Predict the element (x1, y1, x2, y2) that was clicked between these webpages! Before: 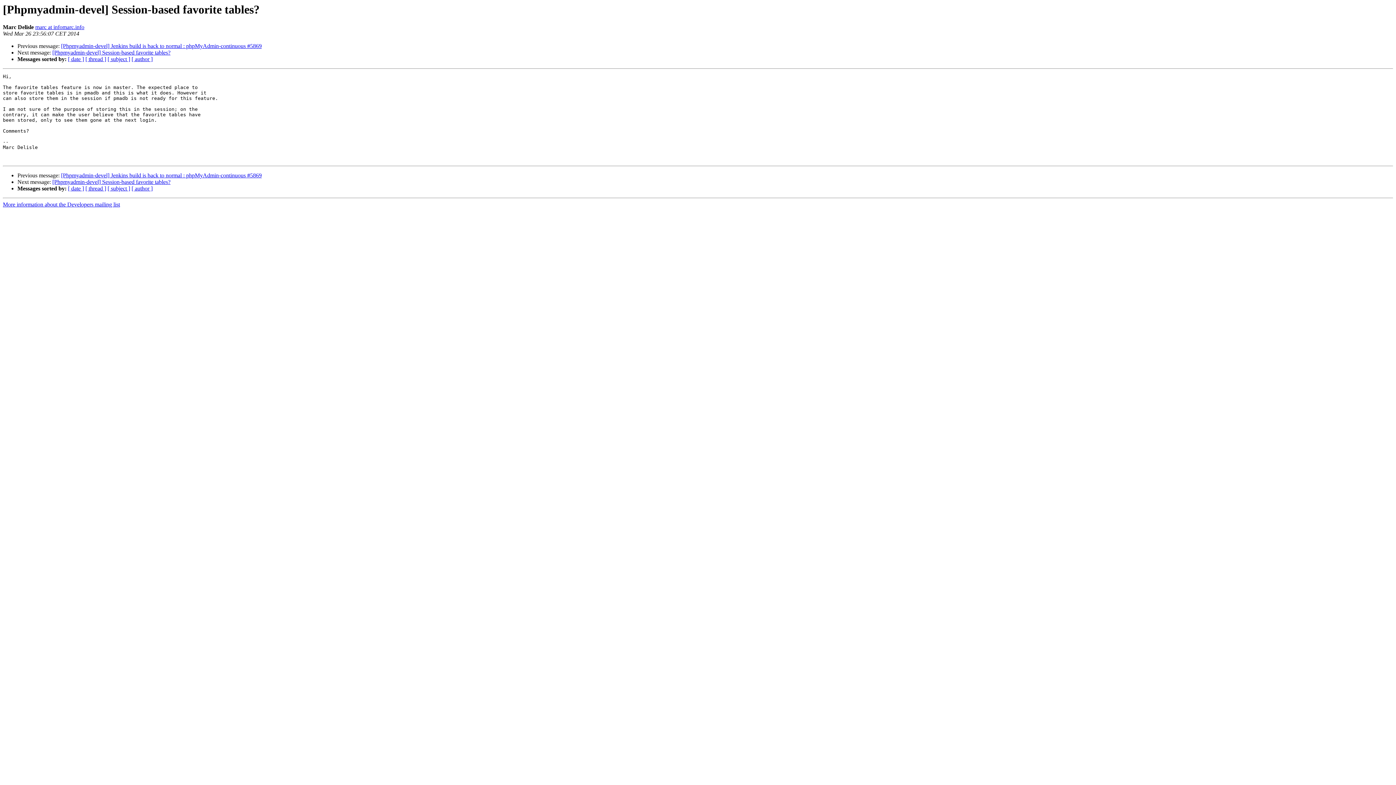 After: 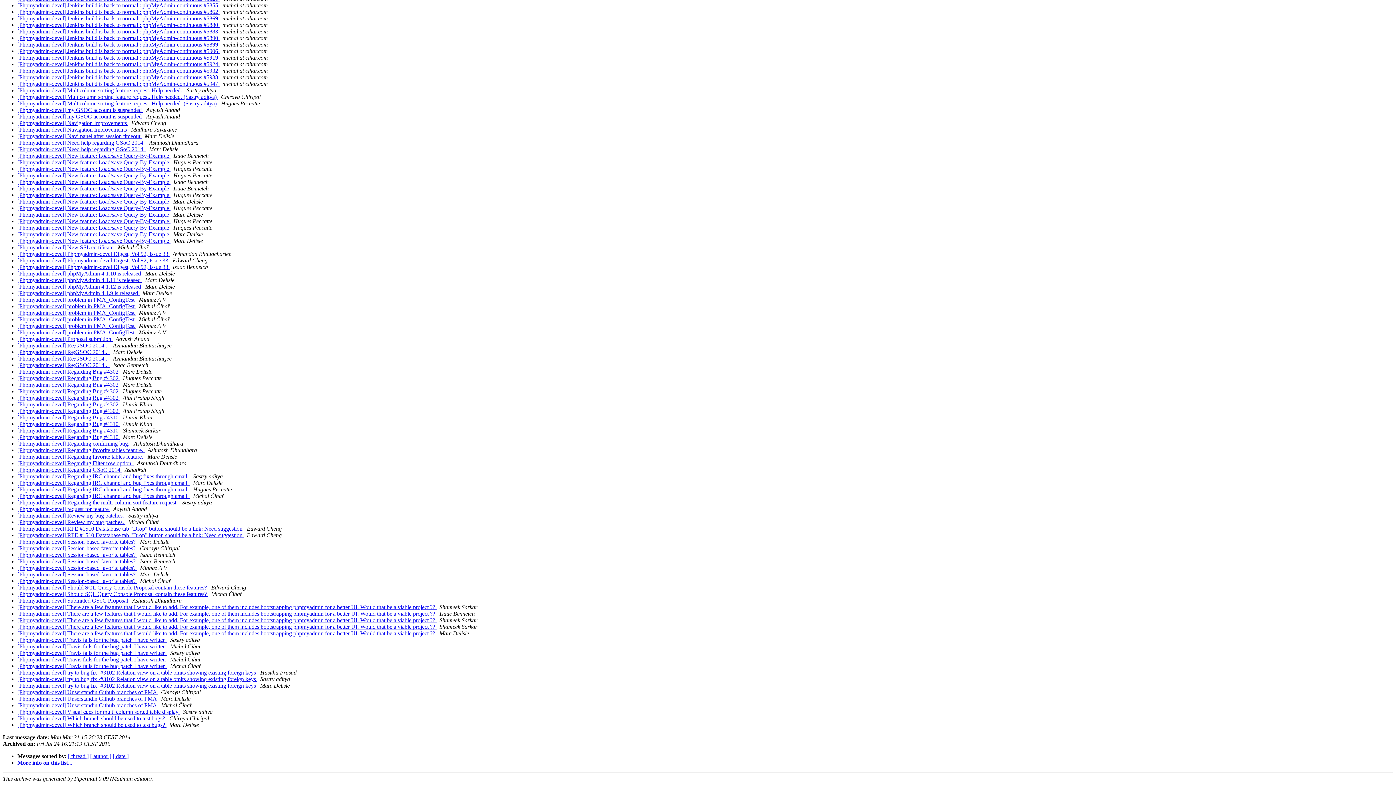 Action: label: [ subject ] bbox: (107, 185, 130, 191)